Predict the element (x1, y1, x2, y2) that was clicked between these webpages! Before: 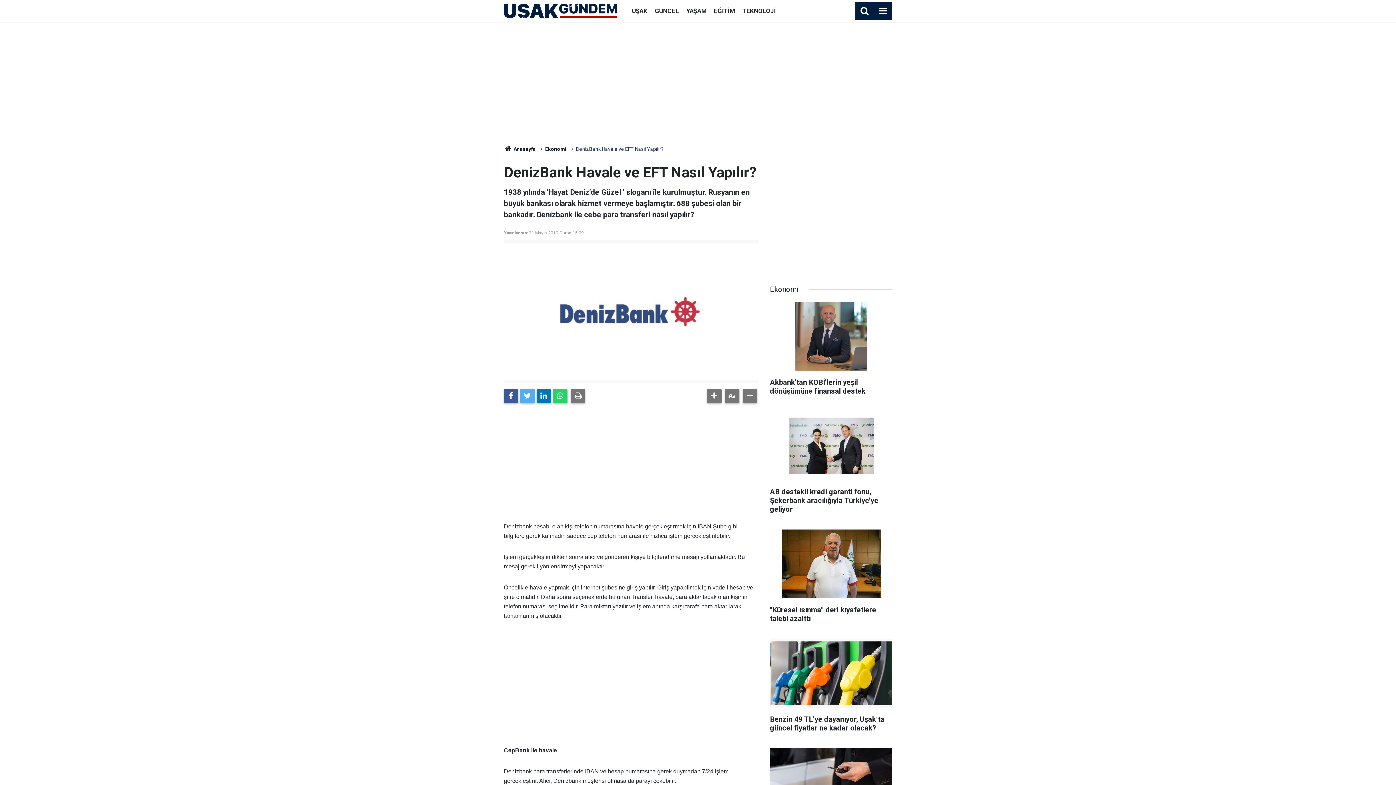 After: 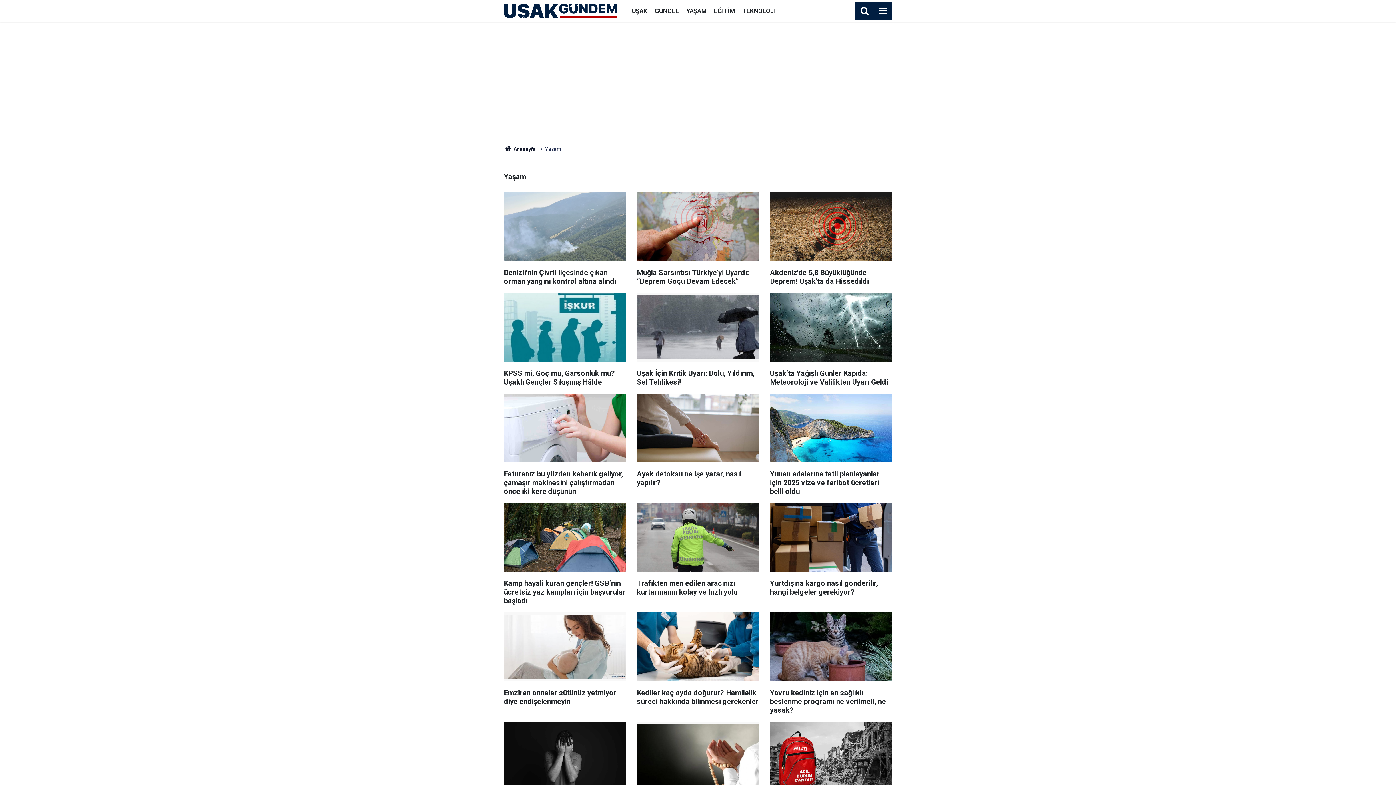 Action: label: YAŞAM bbox: (682, 7, 710, 14)